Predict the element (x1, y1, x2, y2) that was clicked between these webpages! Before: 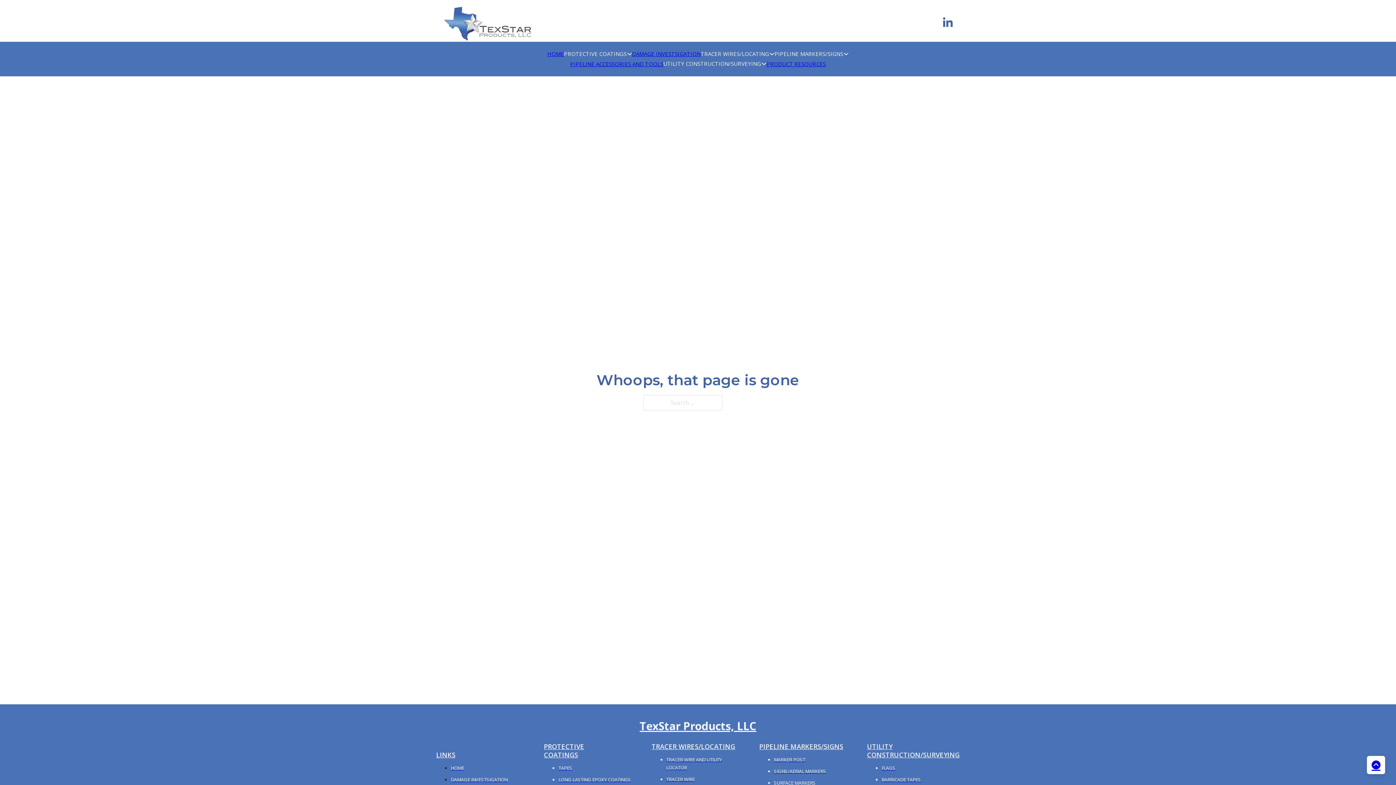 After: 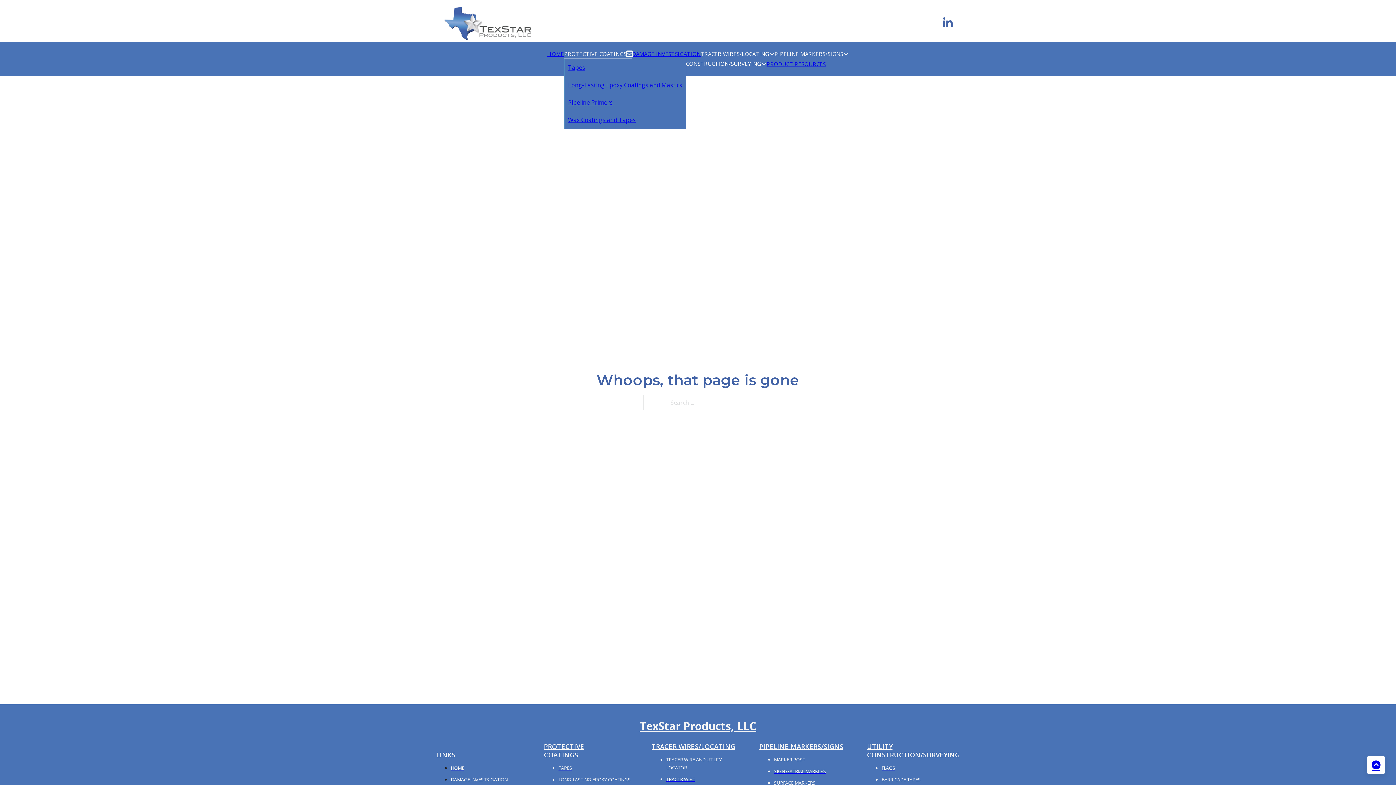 Action: label: Toggle dropdown bbox: (626, 51, 632, 56)